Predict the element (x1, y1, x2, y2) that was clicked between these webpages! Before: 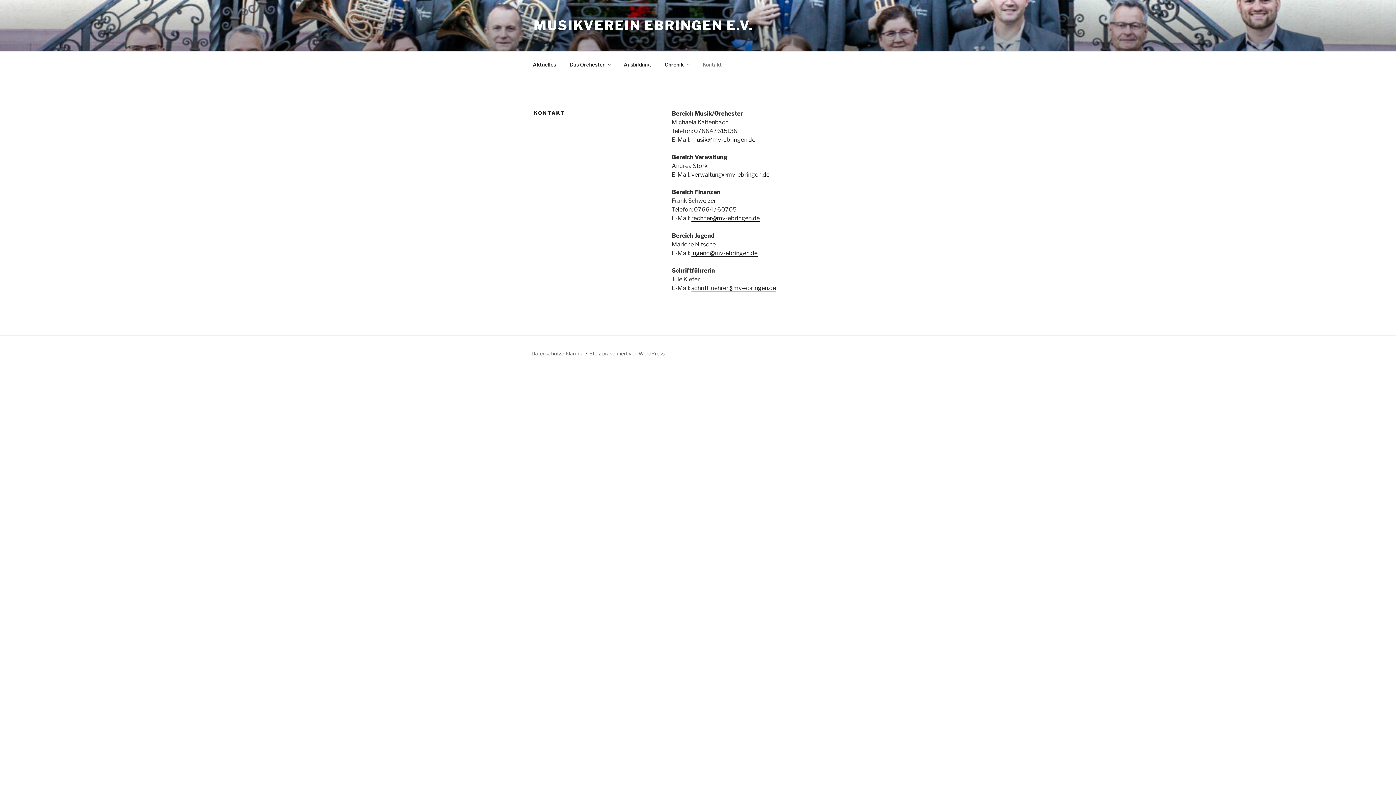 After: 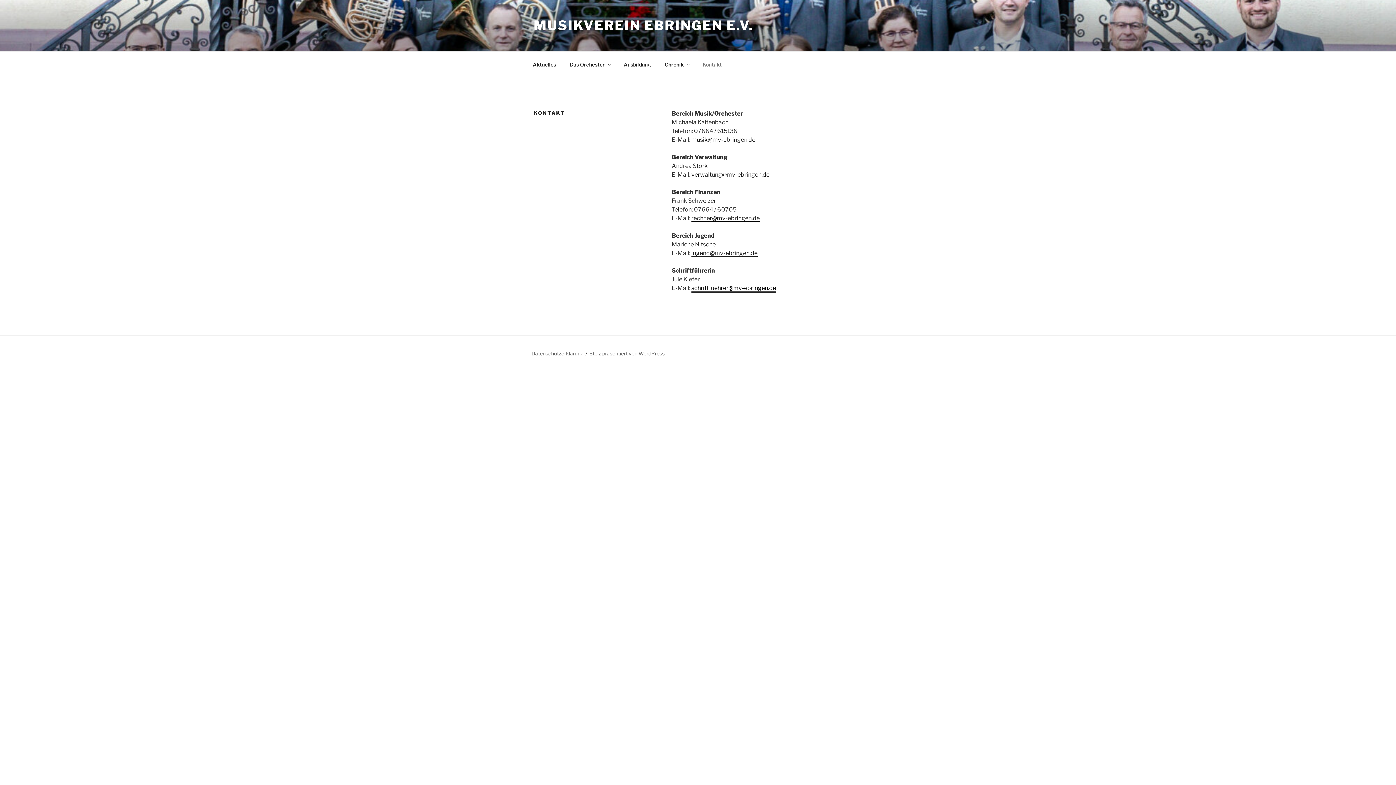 Action: bbox: (691, 284, 776, 291) label: schriftfuehrer@mv-ebringen.de